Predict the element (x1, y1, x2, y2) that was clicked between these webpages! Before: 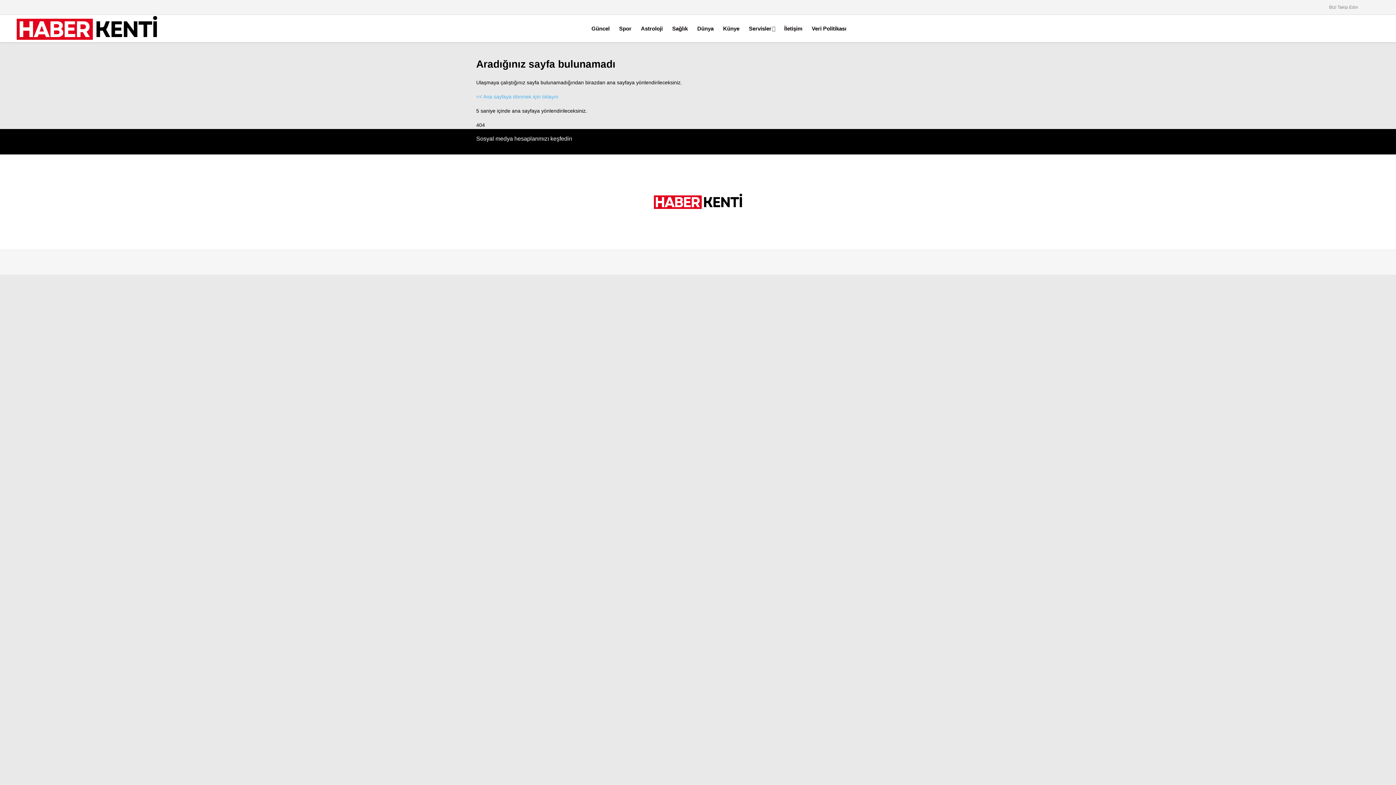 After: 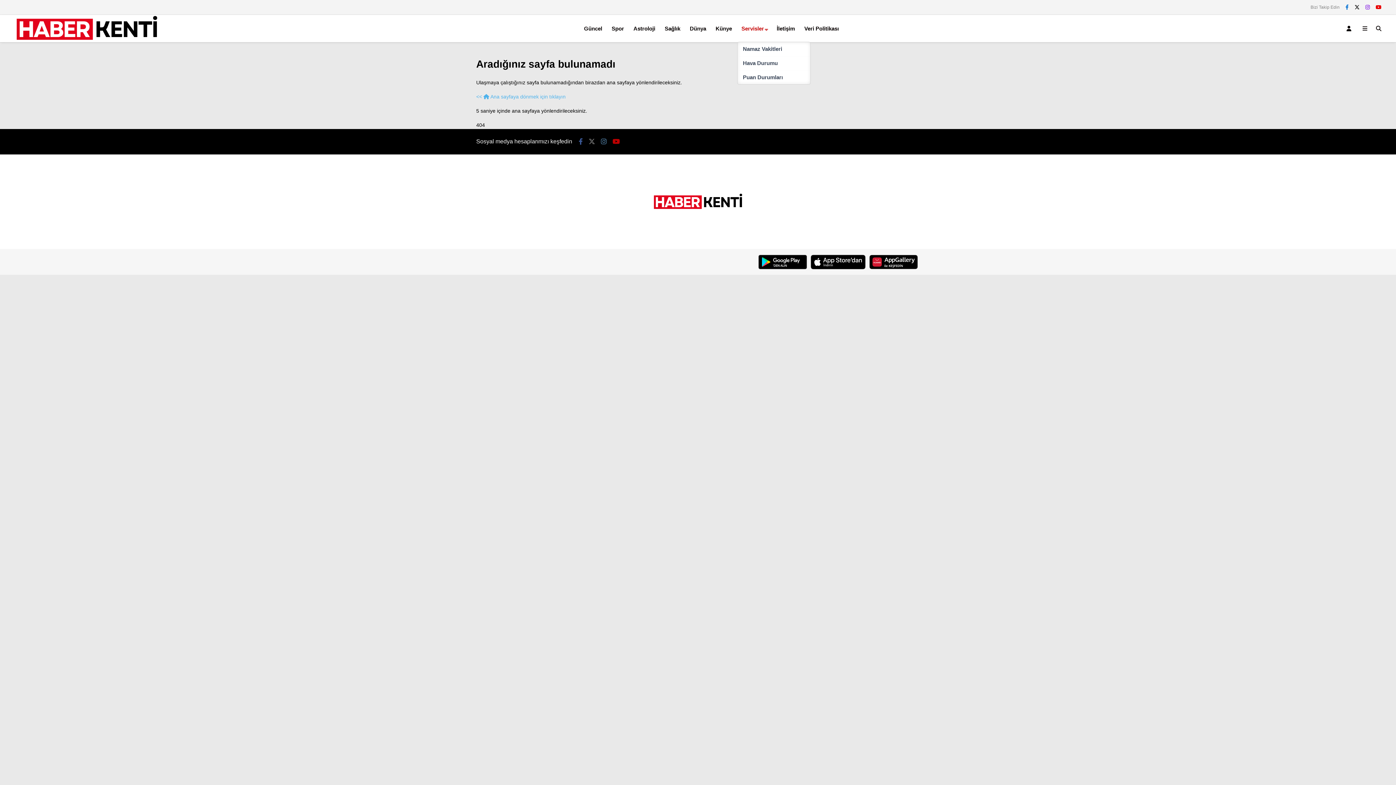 Action: bbox: (749, 14, 775, 42) label: Servisler